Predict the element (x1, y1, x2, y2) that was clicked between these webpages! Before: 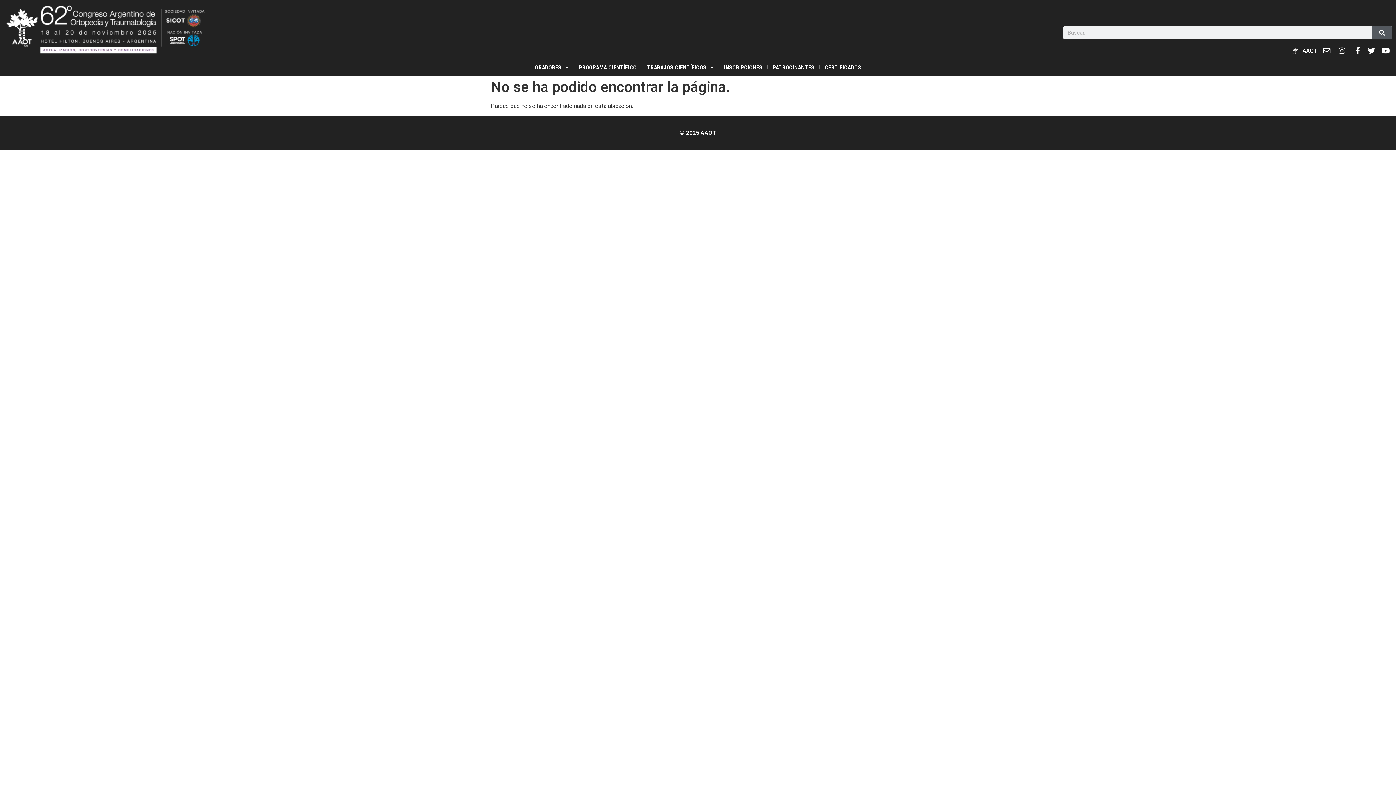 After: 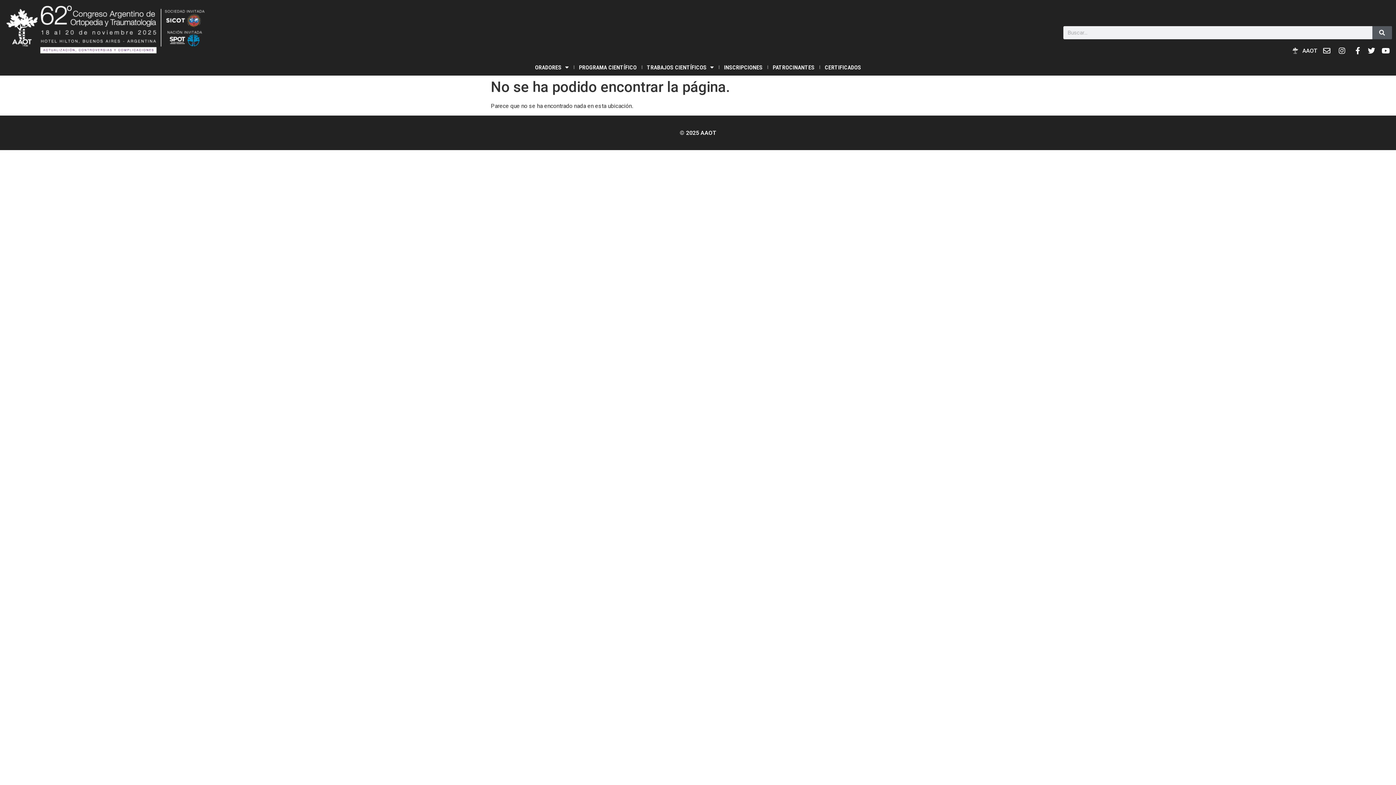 Action: bbox: (1321, 47, 1332, 54)